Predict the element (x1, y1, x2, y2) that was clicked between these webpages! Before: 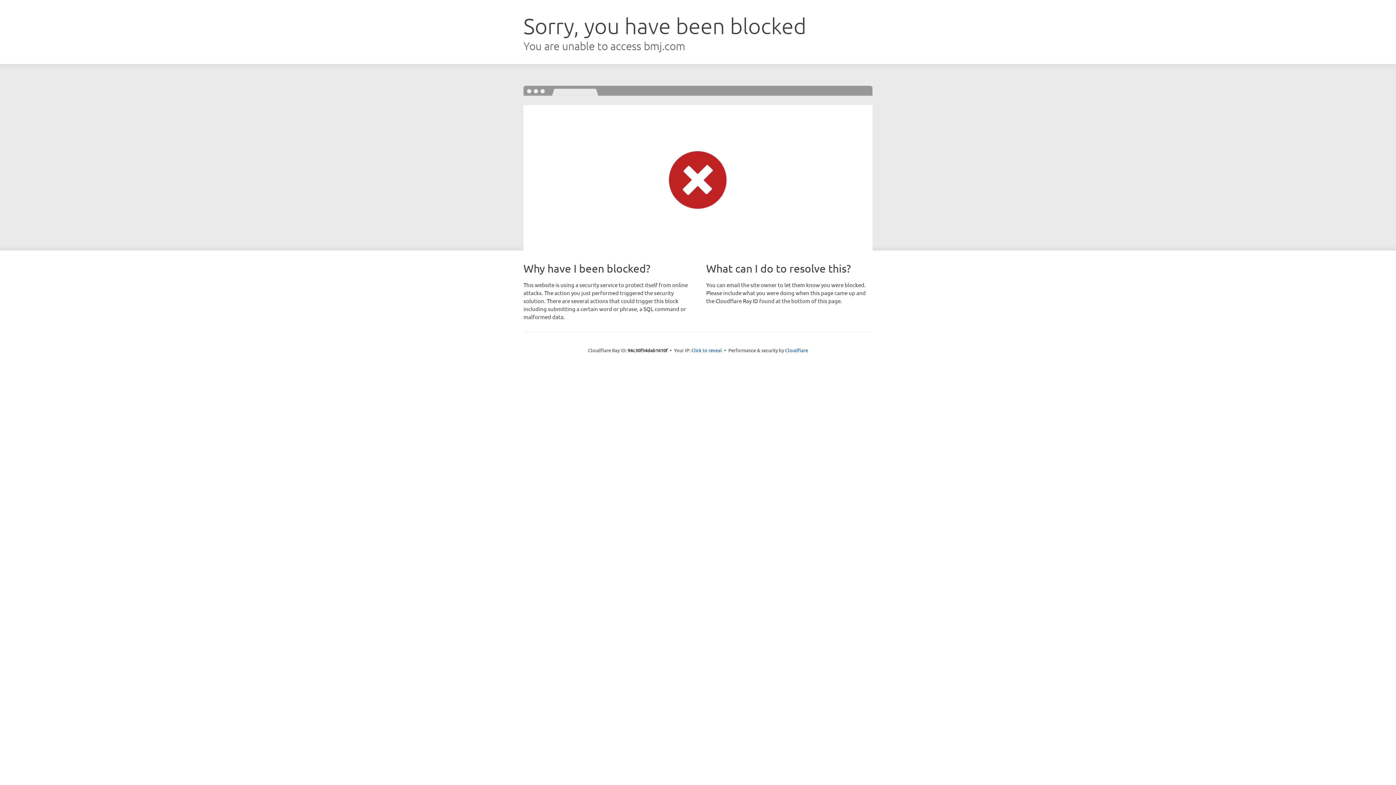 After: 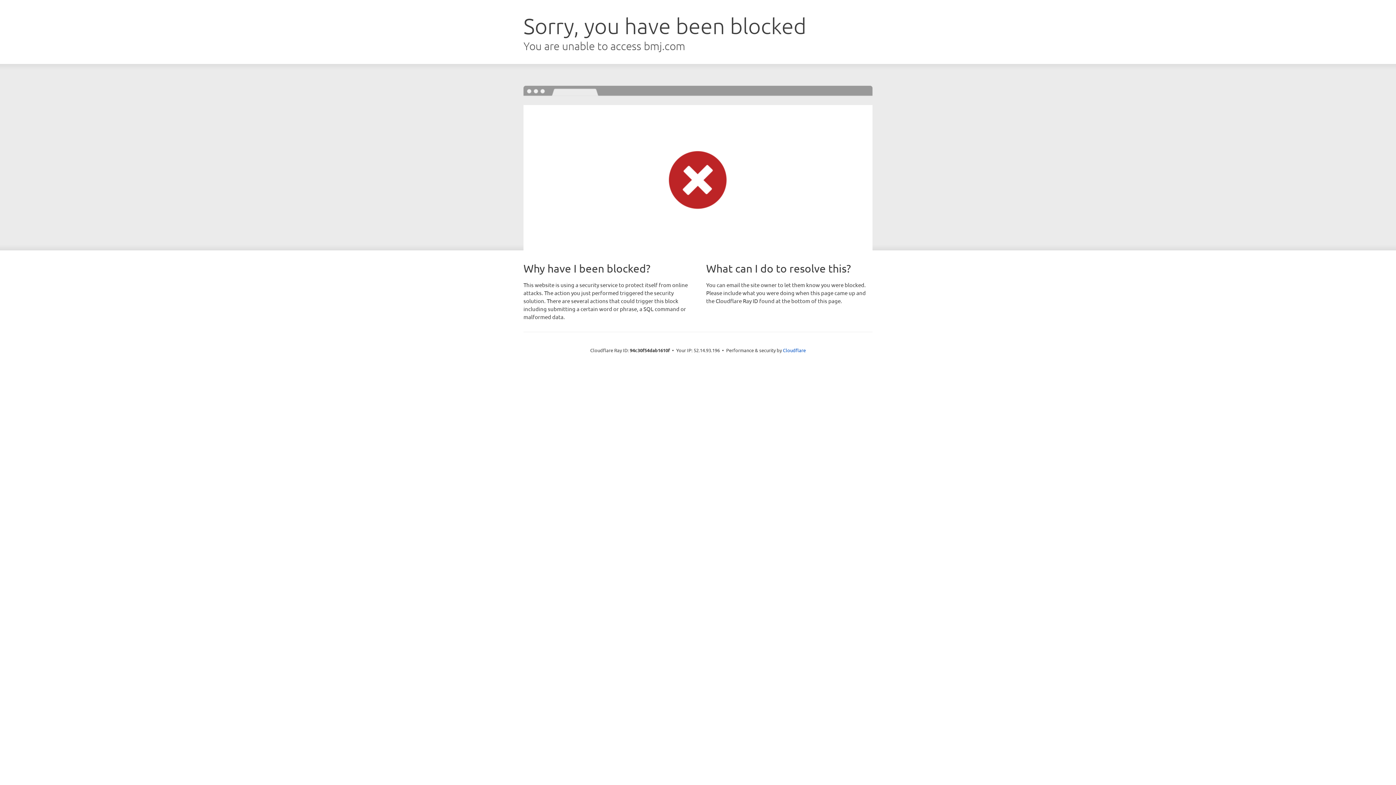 Action: label: Click to reveal bbox: (691, 346, 722, 353)